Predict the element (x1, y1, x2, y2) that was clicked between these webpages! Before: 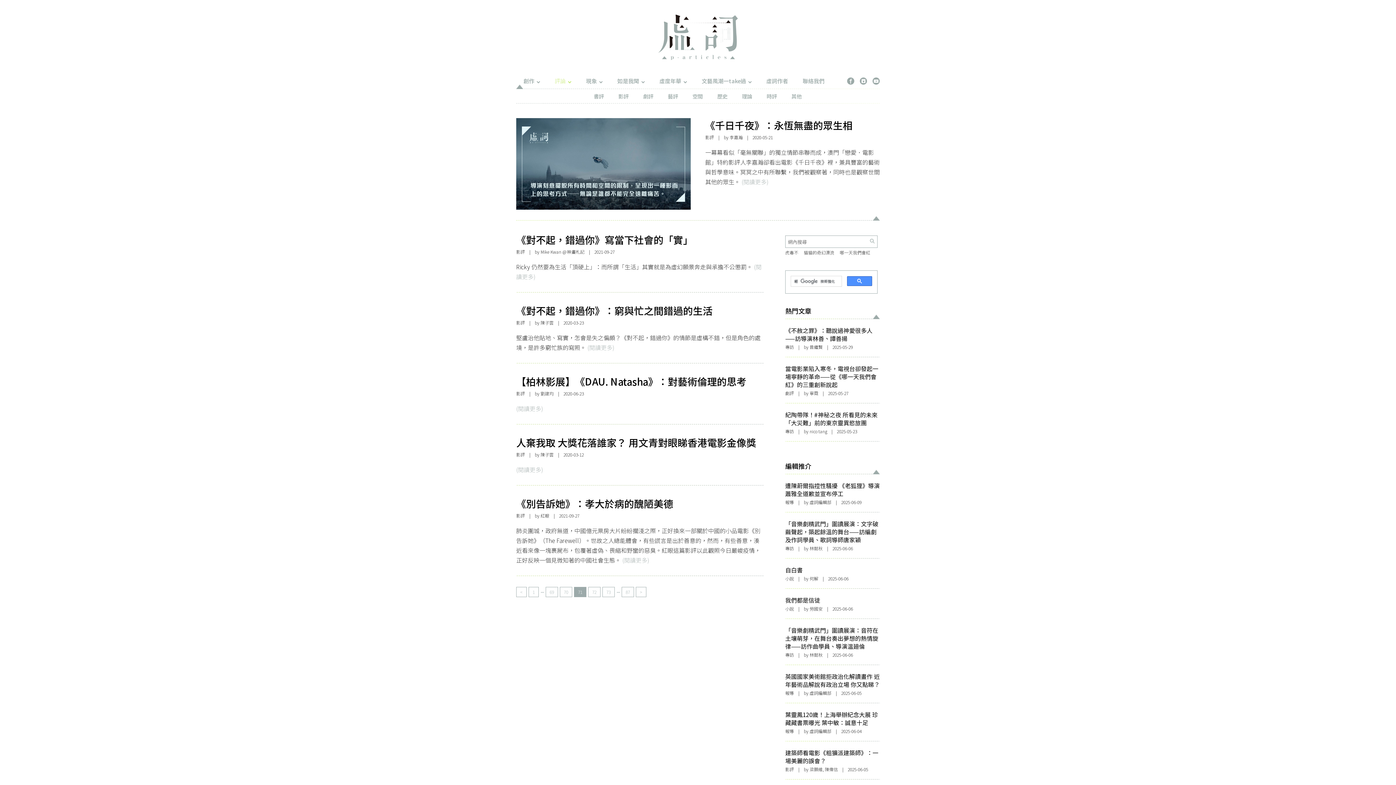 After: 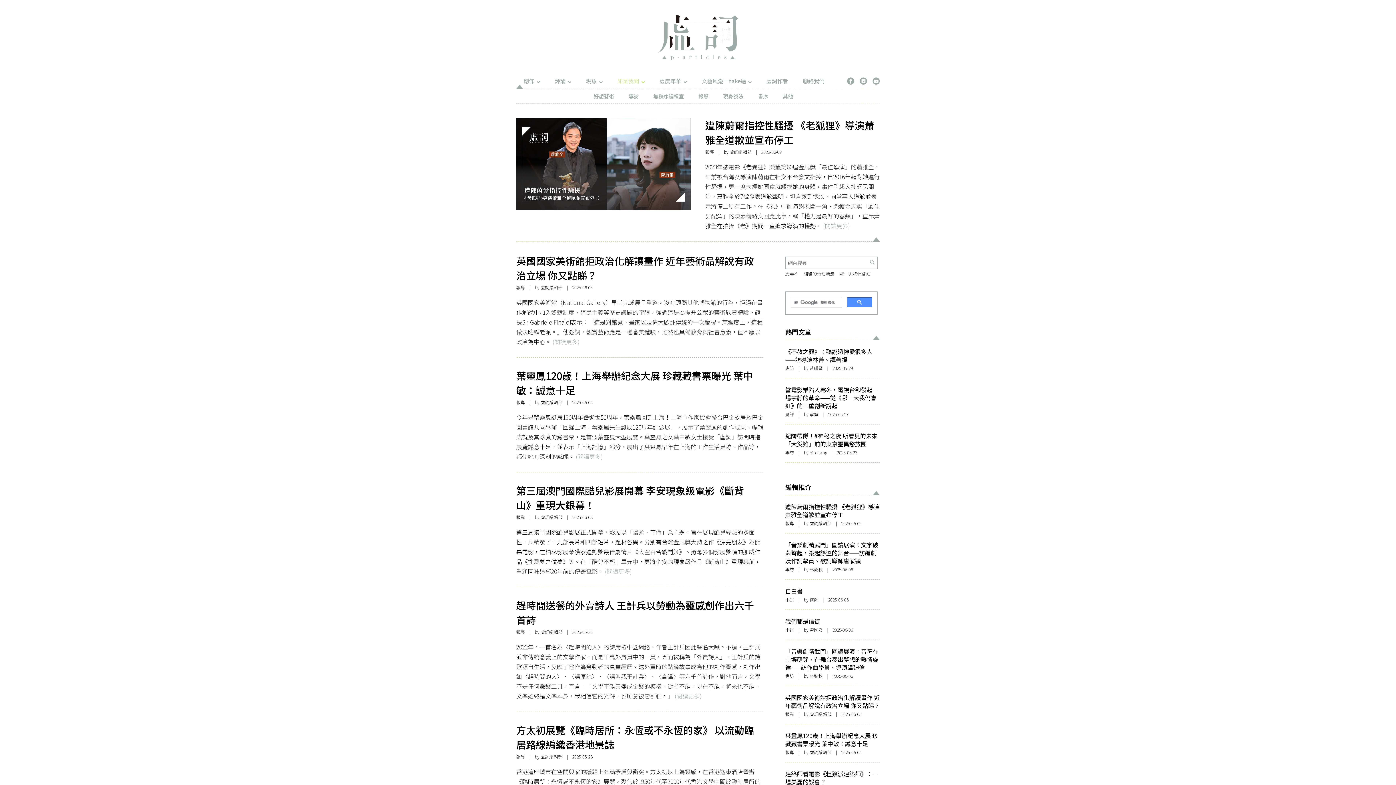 Action: bbox: (785, 499, 794, 505) label: 報導